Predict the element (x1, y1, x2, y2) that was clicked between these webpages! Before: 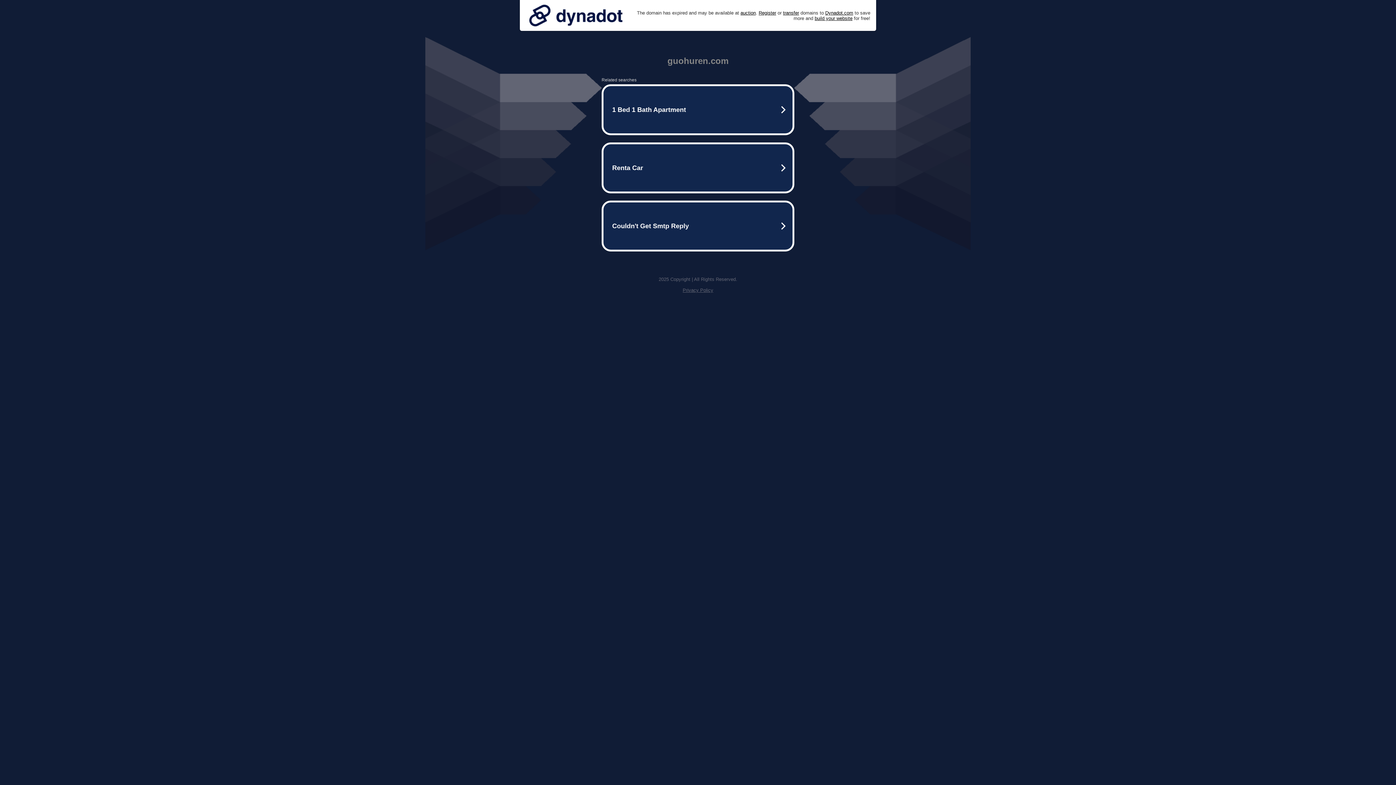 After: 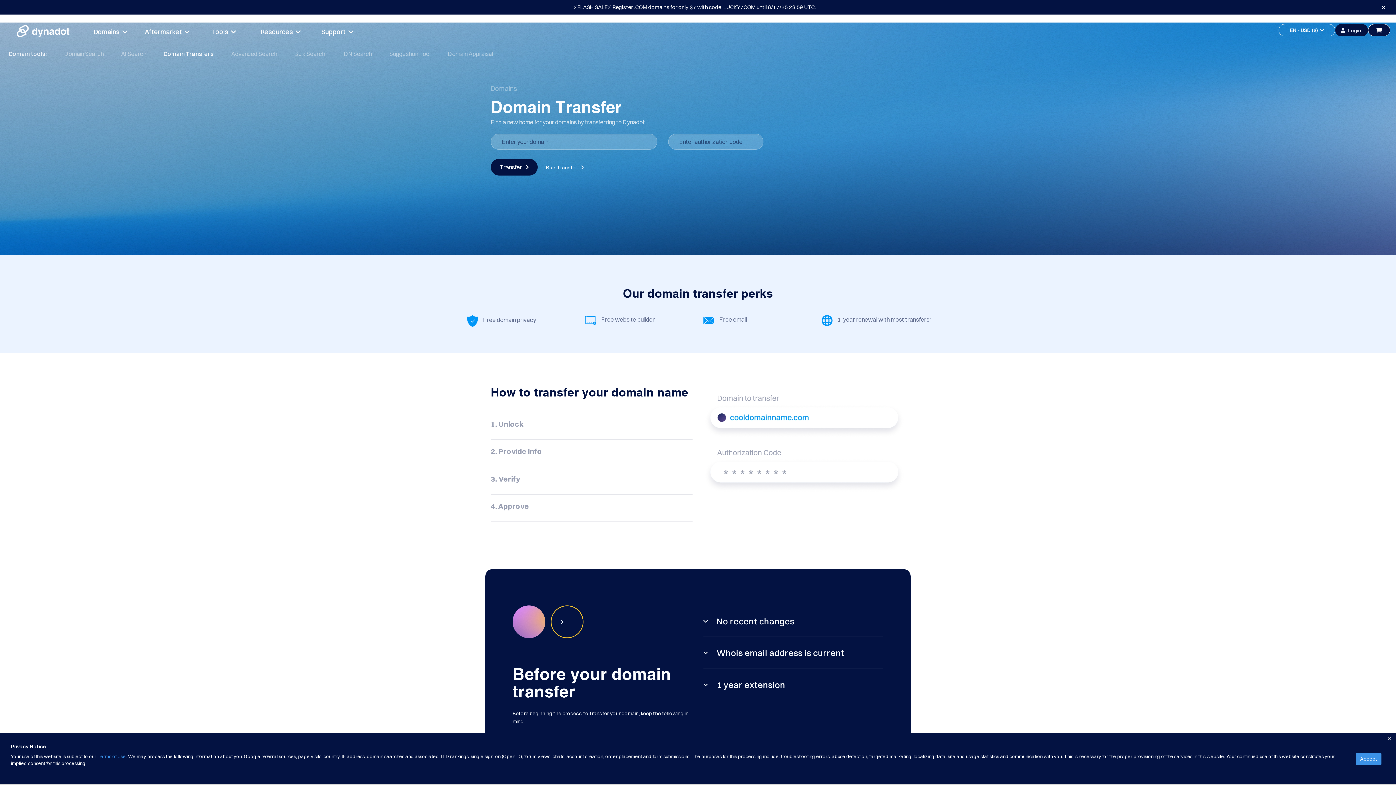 Action: bbox: (783, 10, 799, 15) label: transfer